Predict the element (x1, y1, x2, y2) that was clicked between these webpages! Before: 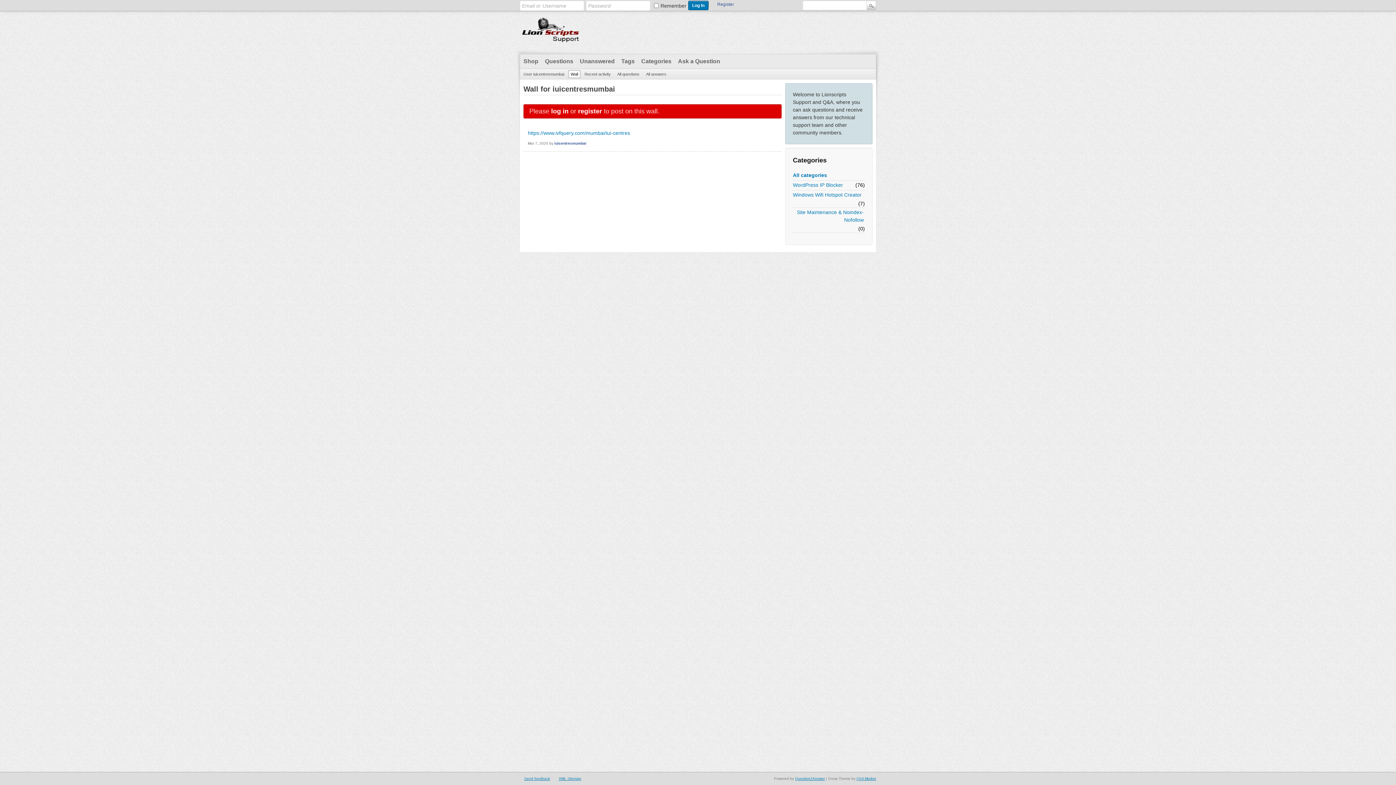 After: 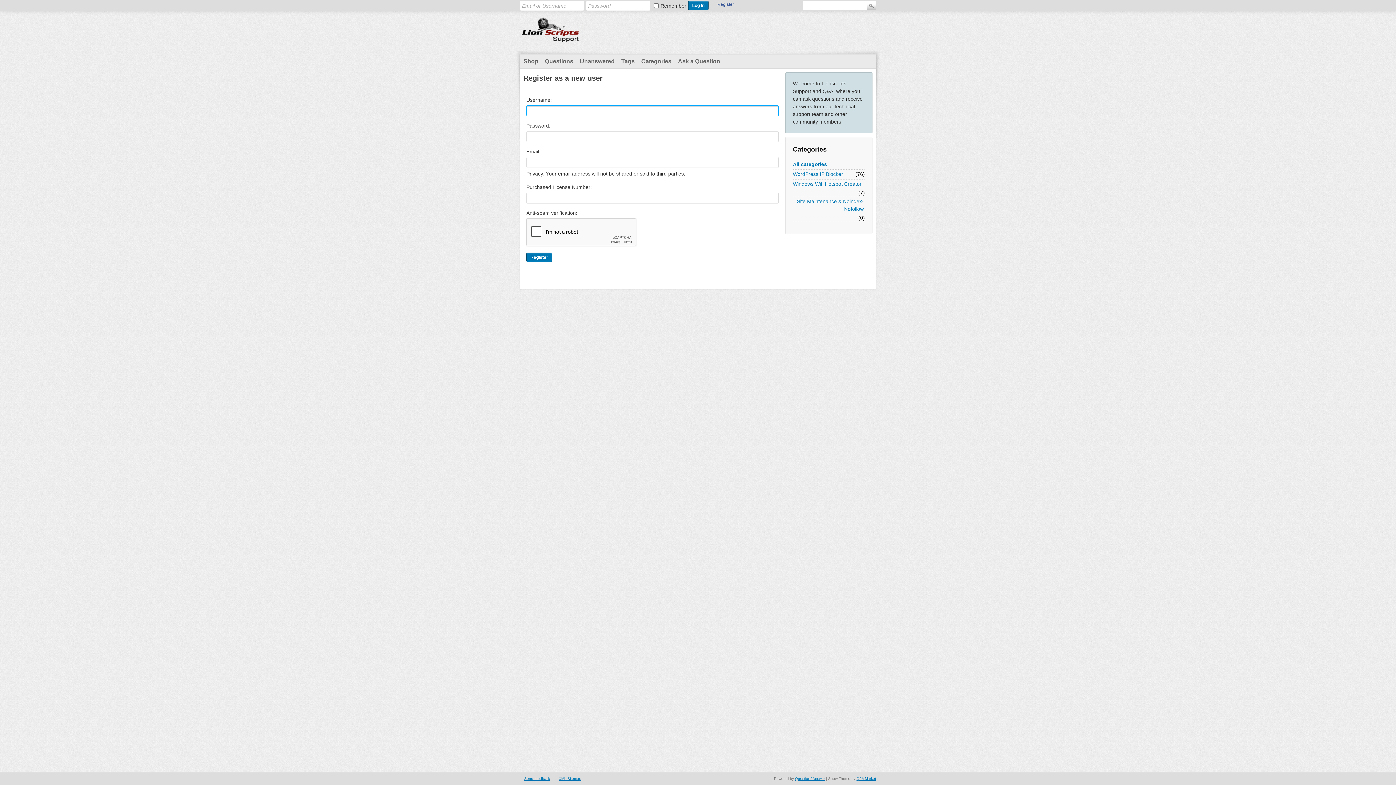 Action: label: register bbox: (578, 107, 602, 114)